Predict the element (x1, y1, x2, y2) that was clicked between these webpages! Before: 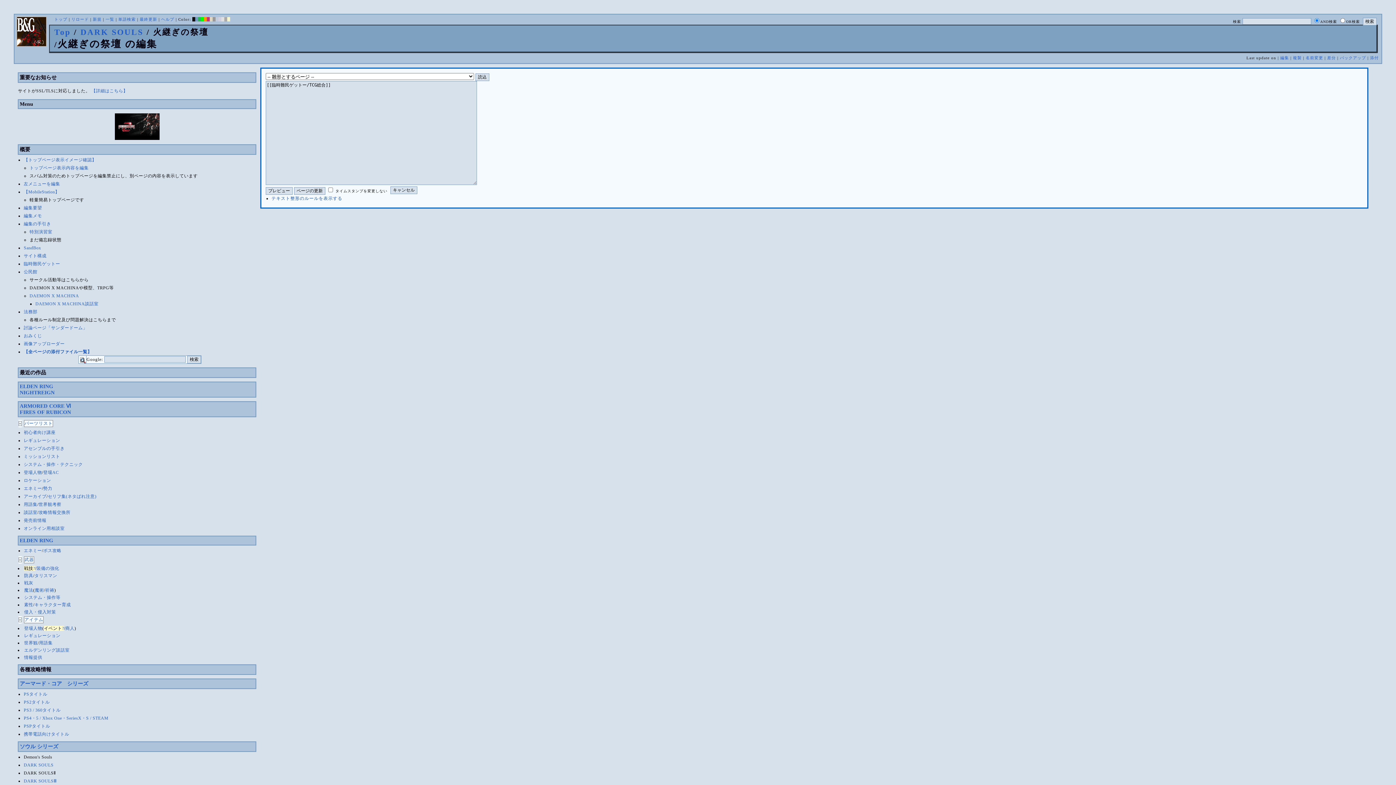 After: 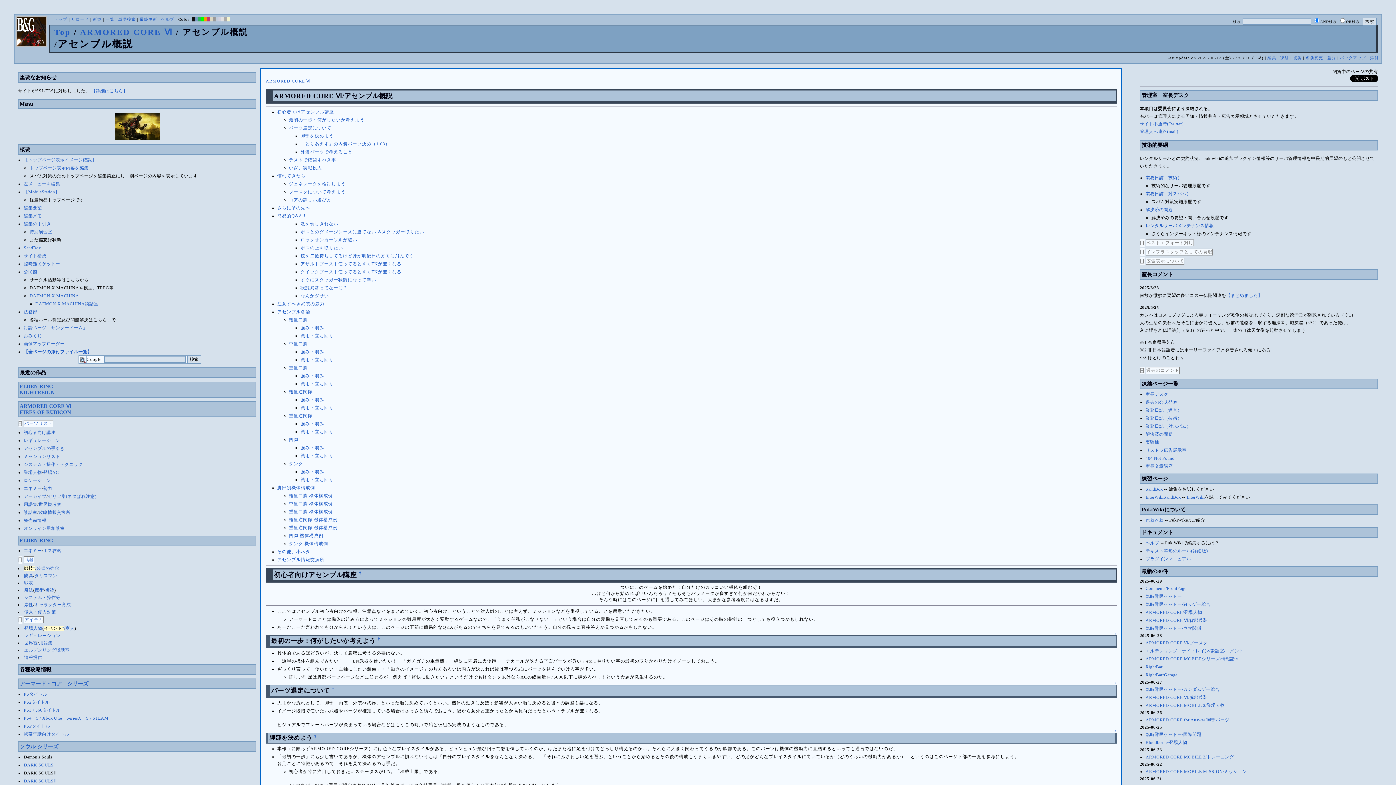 Action: bbox: (23, 446, 64, 451) label: アセンブルの手引き